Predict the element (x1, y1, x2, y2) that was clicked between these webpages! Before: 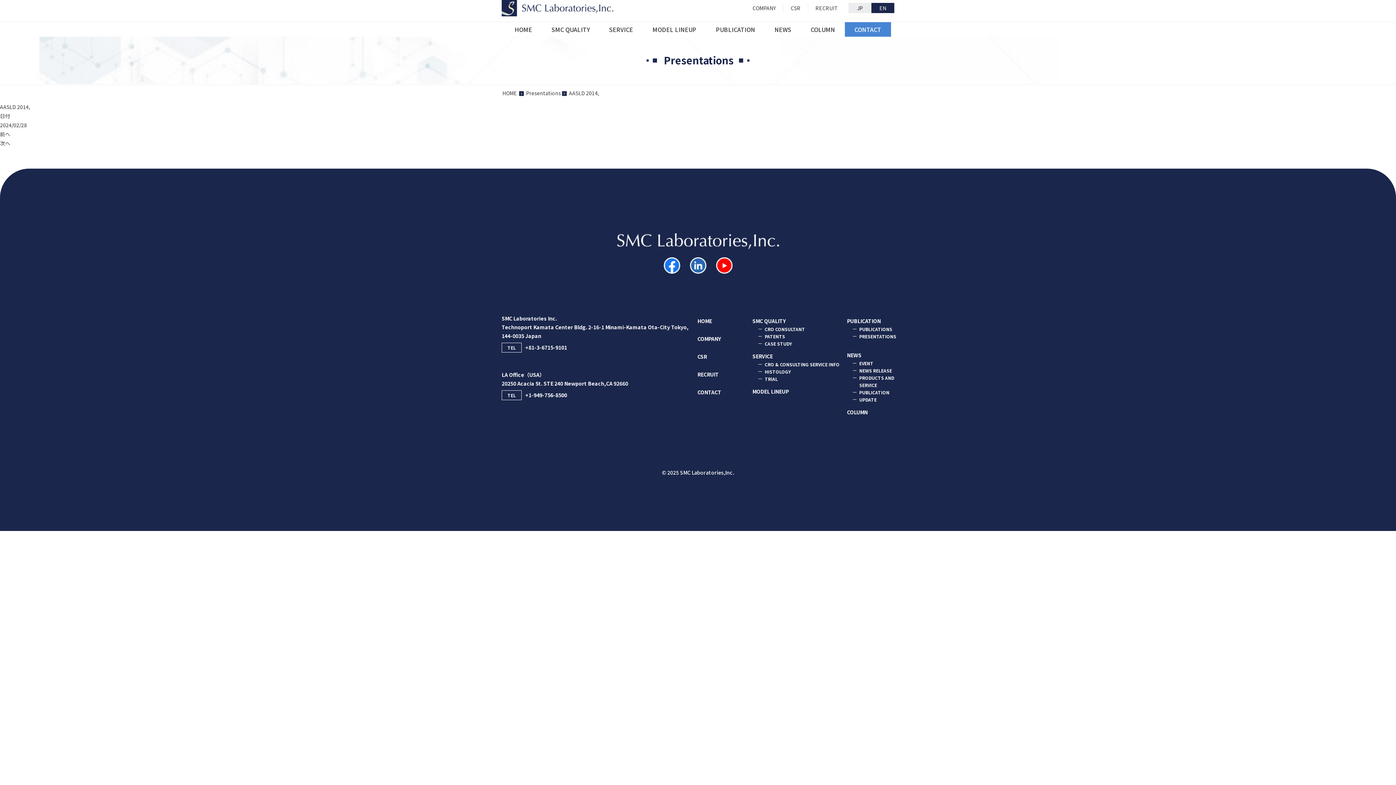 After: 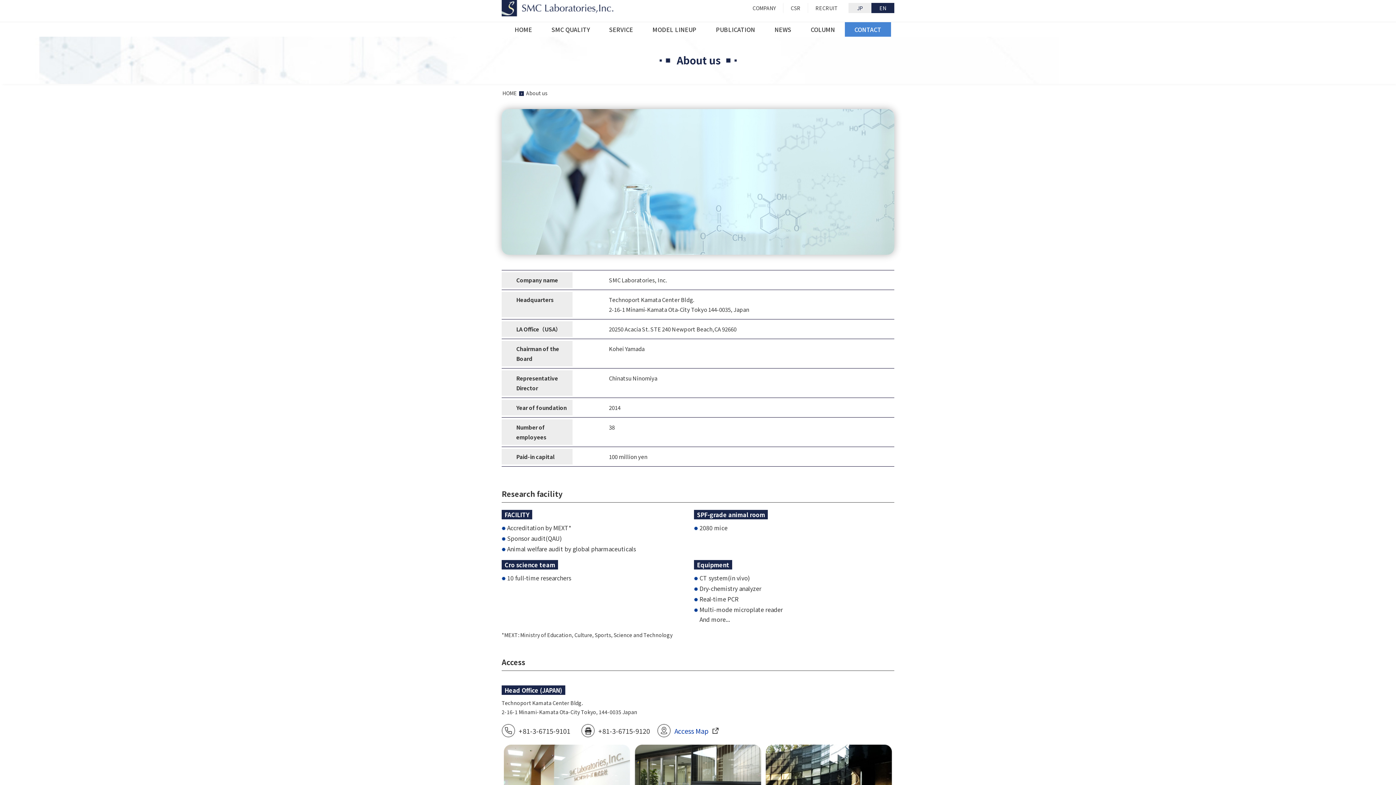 Action: bbox: (697, 334, 721, 343) label: COMPANY